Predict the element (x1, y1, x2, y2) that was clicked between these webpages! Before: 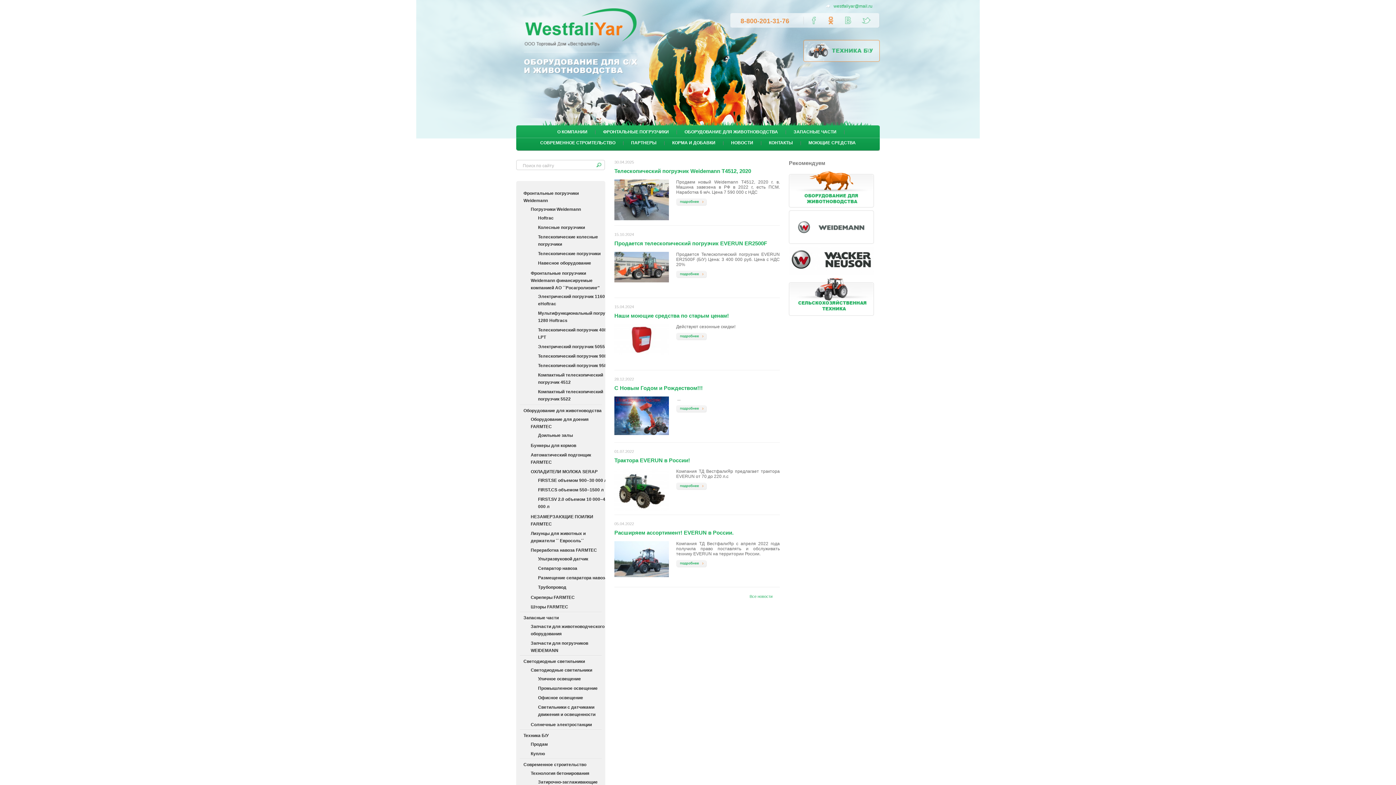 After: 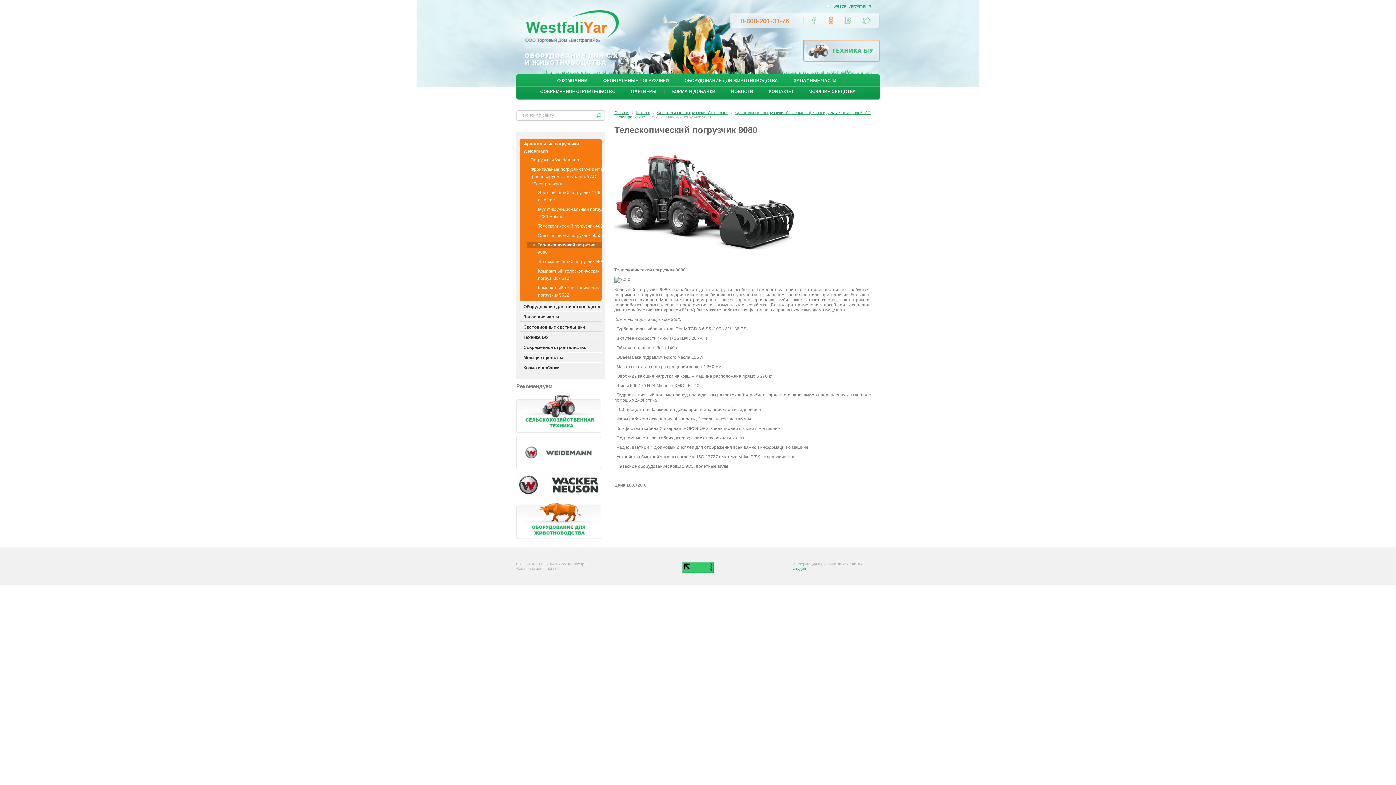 Action: label: Телескопический погрузчик 9080 bbox: (538, 353, 609, 358)